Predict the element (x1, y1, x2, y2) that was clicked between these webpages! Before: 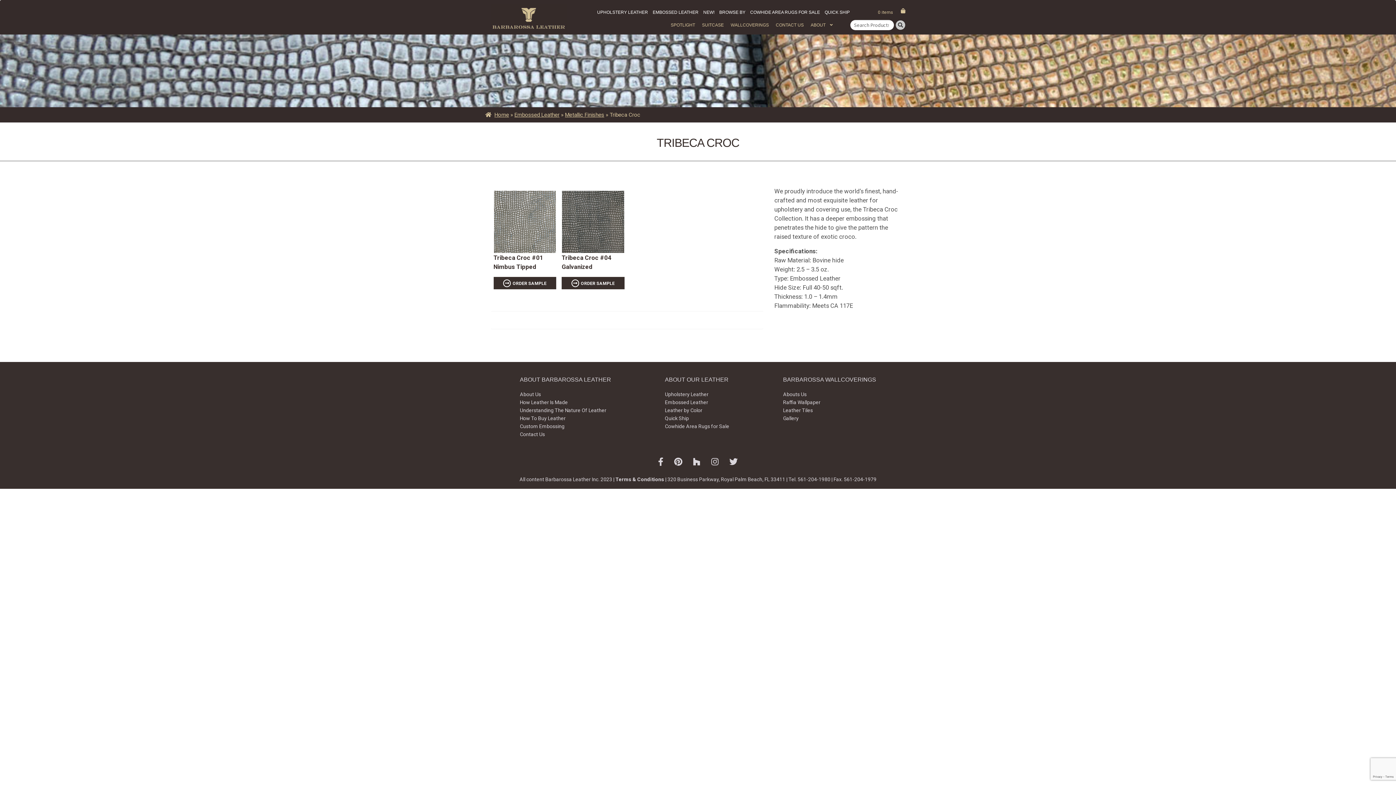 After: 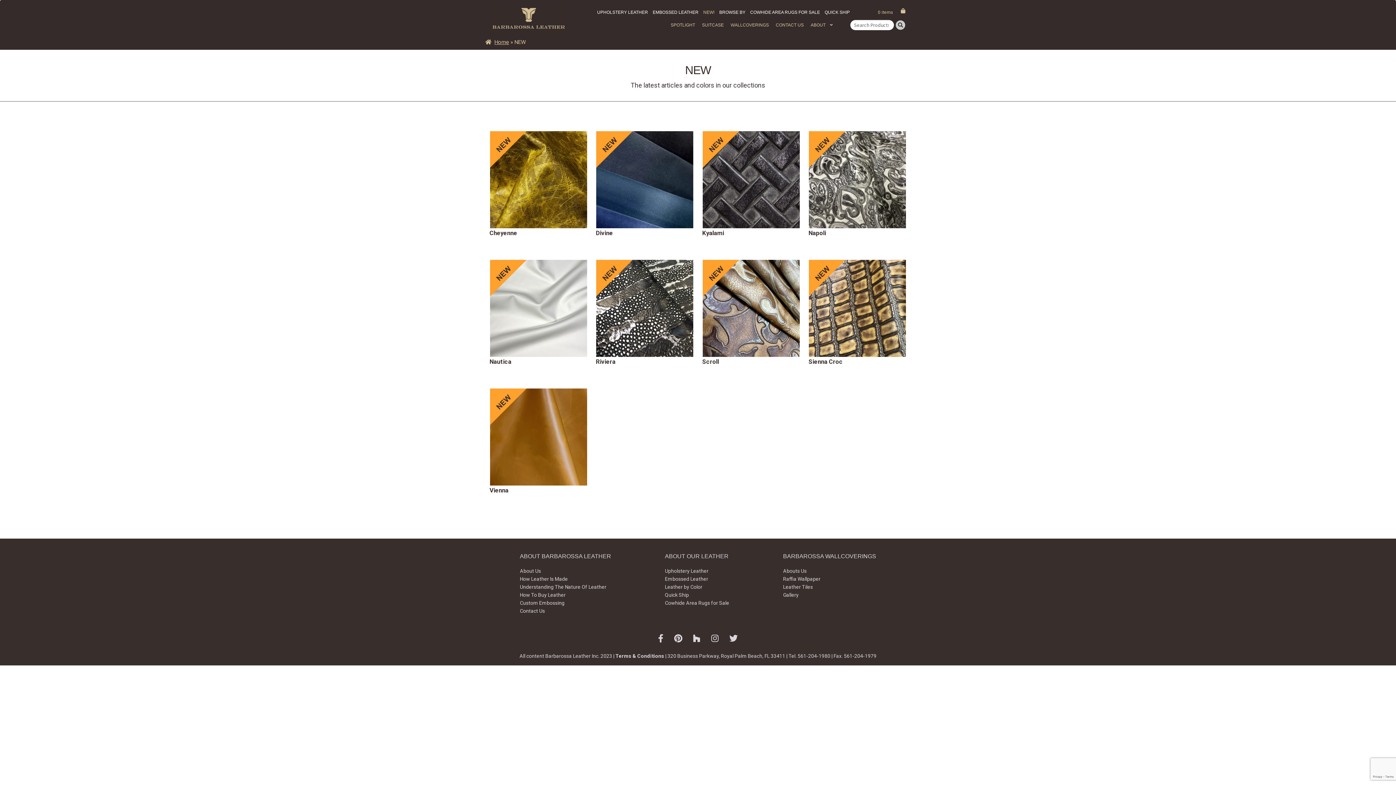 Action: bbox: (703, 8, 714, 16) label: NEW!